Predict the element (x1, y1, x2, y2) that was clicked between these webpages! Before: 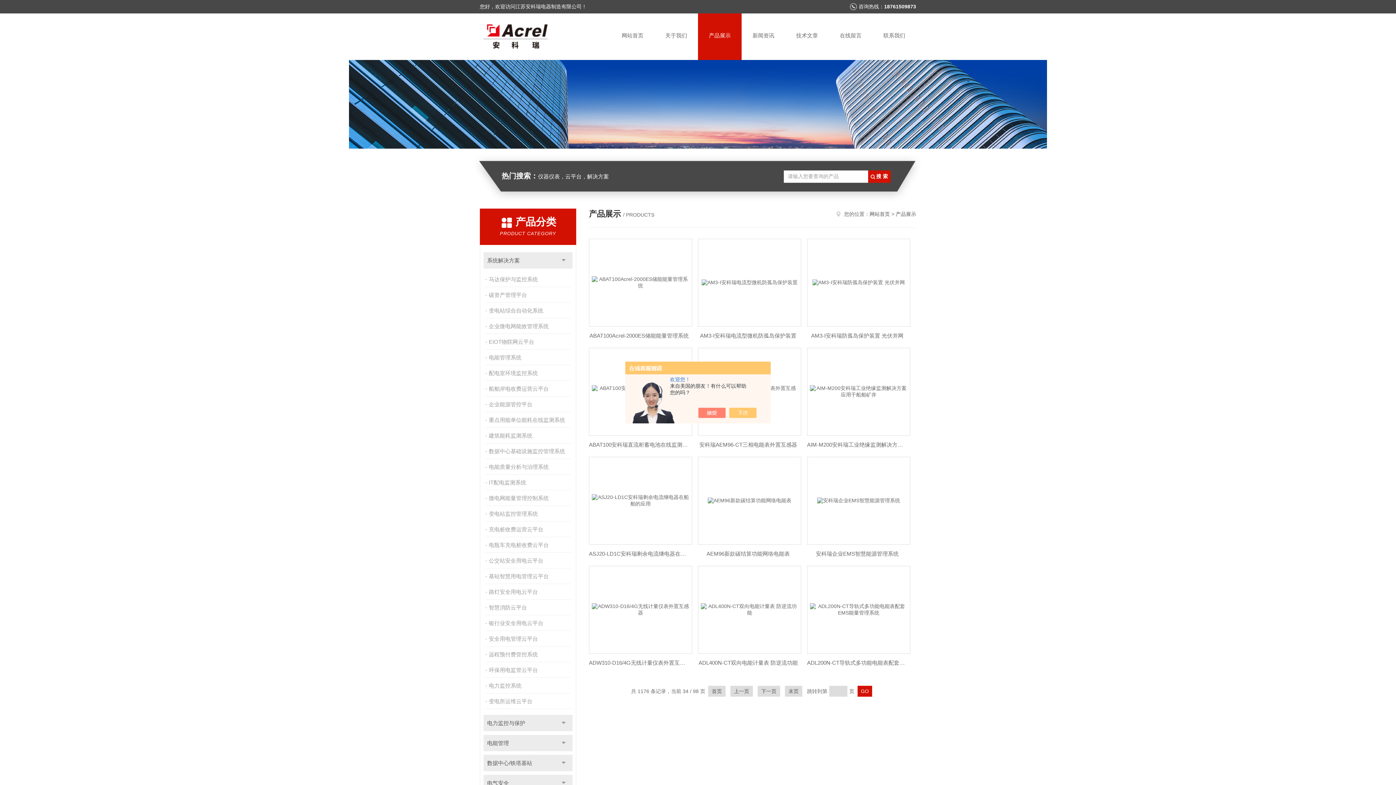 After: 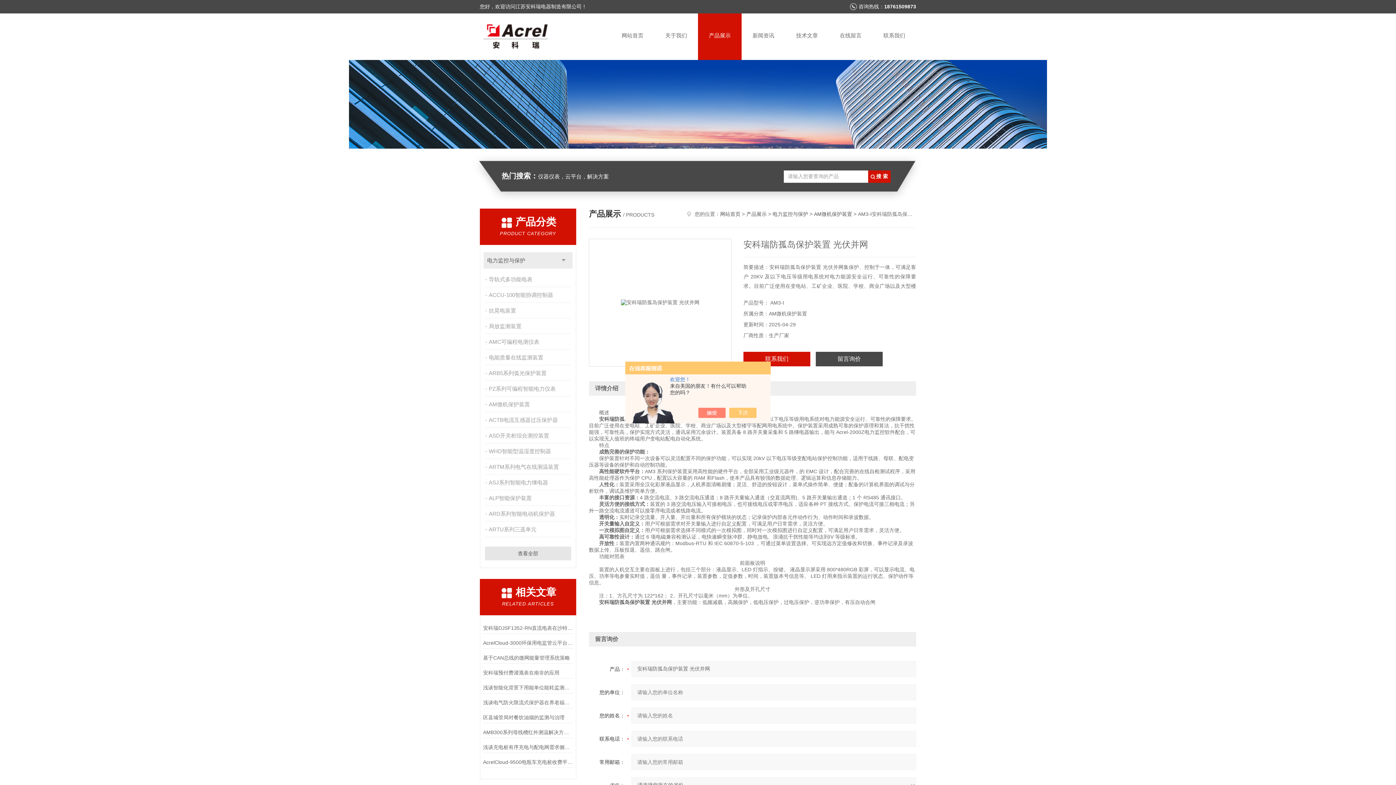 Action: label: AM3-I安科瑞防孤岛保护装置 光伏并网 bbox: (807, 328, 907, 343)